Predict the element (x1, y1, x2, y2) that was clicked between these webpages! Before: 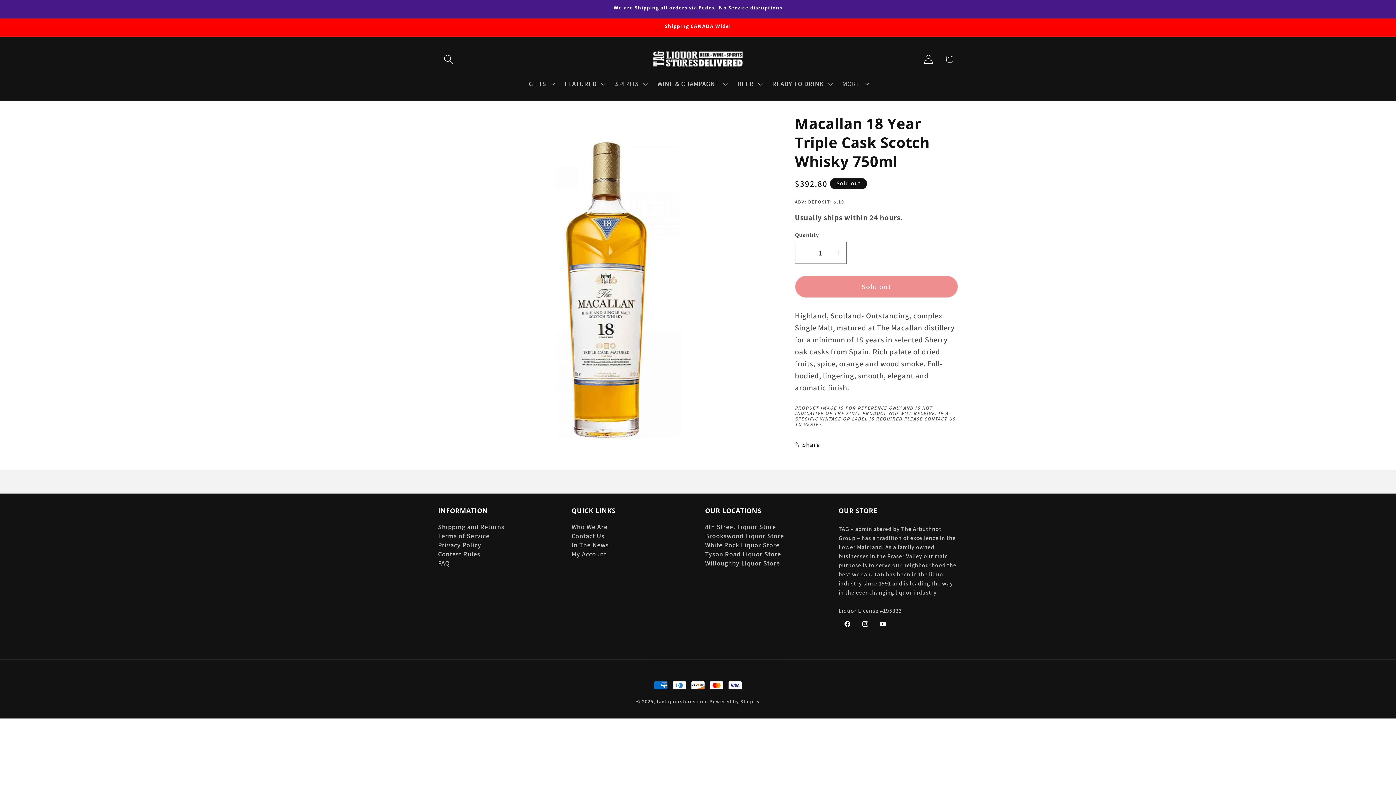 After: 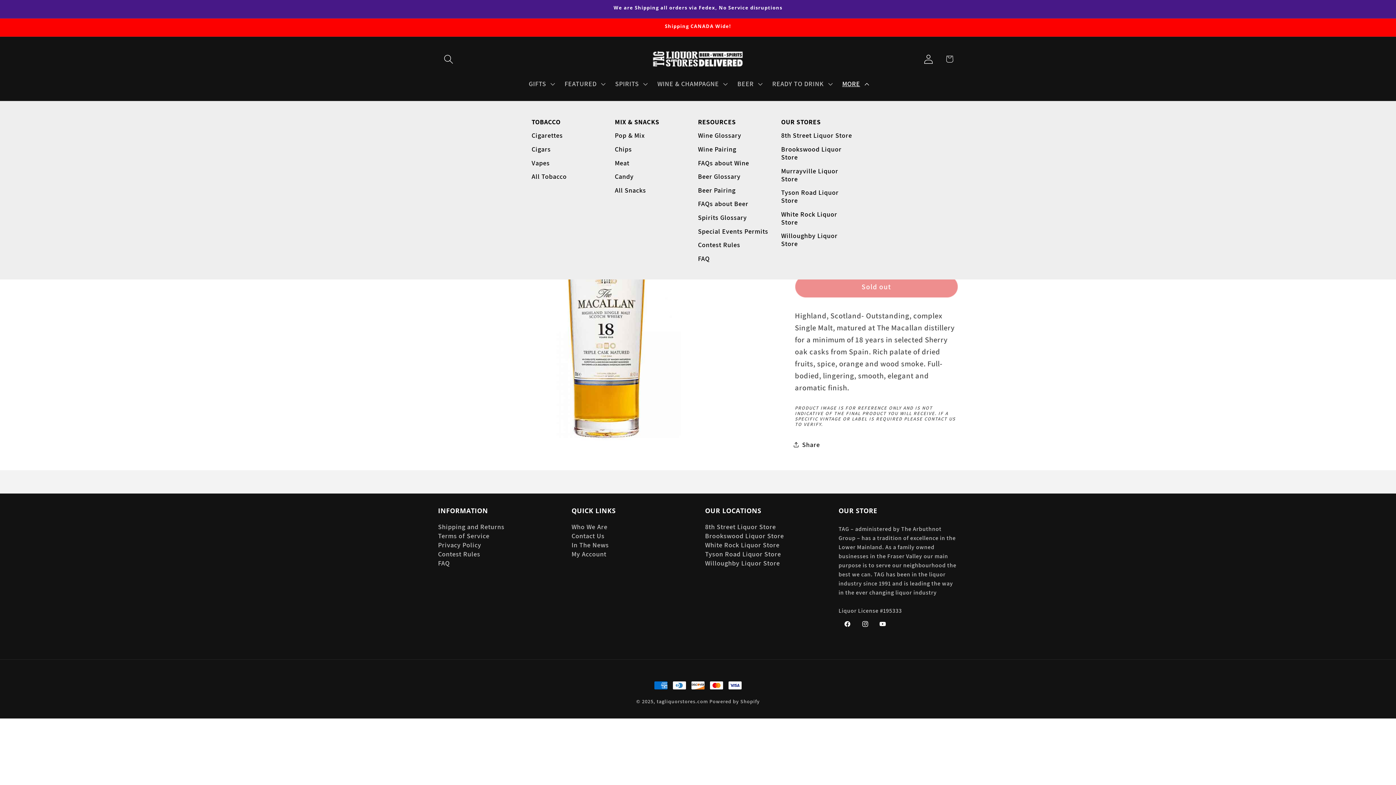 Action: label: MORE bbox: (836, 74, 873, 93)